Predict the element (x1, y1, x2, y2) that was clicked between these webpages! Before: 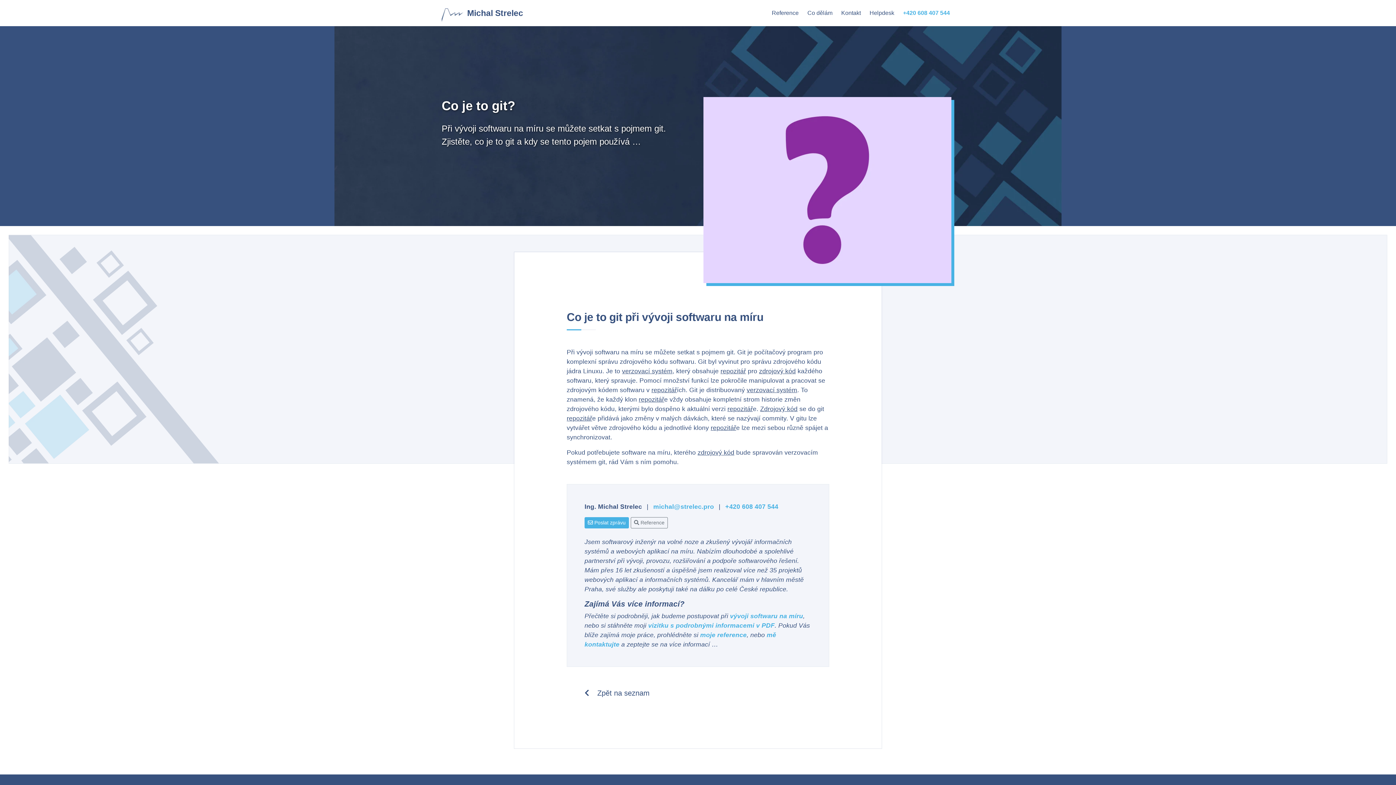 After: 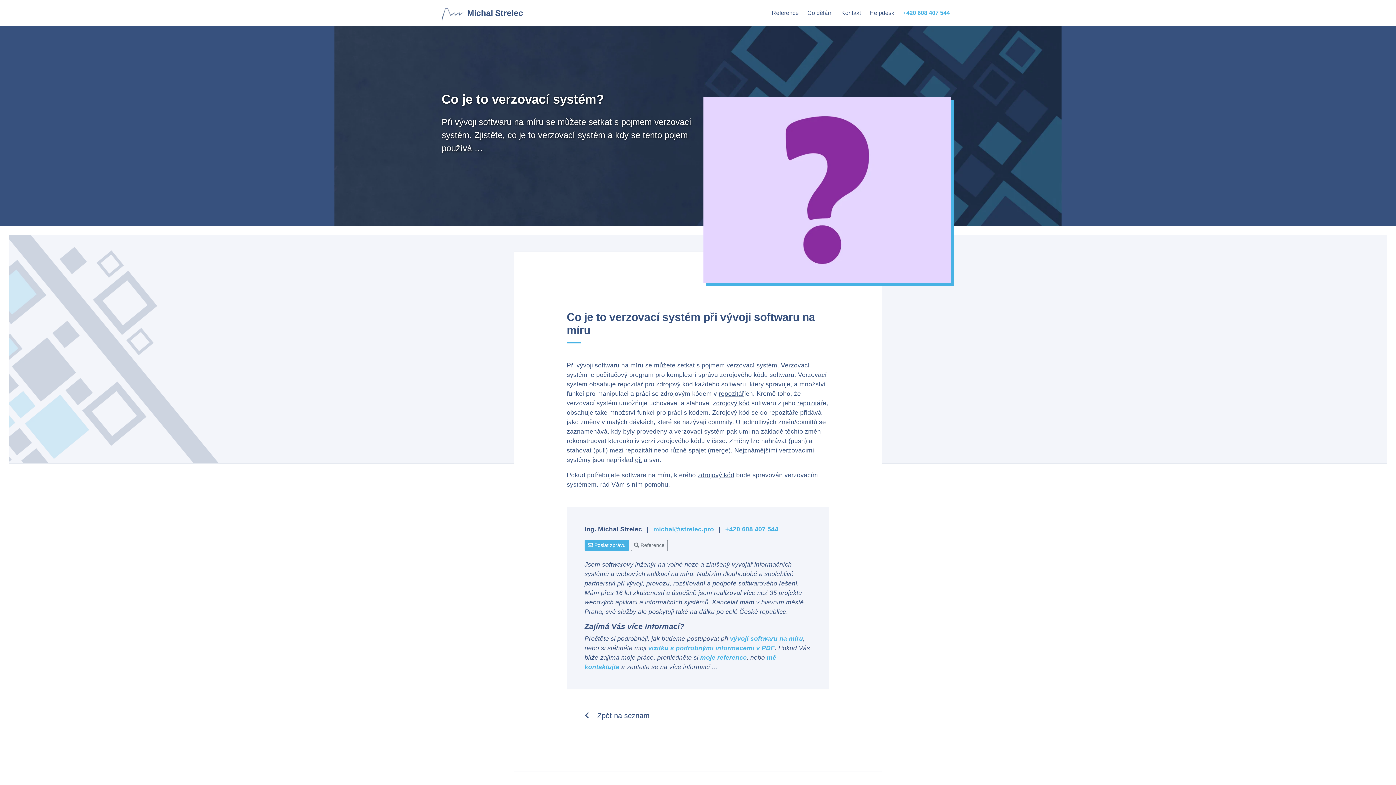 Action: bbox: (746, 386, 797, 393) label: verzovací systém